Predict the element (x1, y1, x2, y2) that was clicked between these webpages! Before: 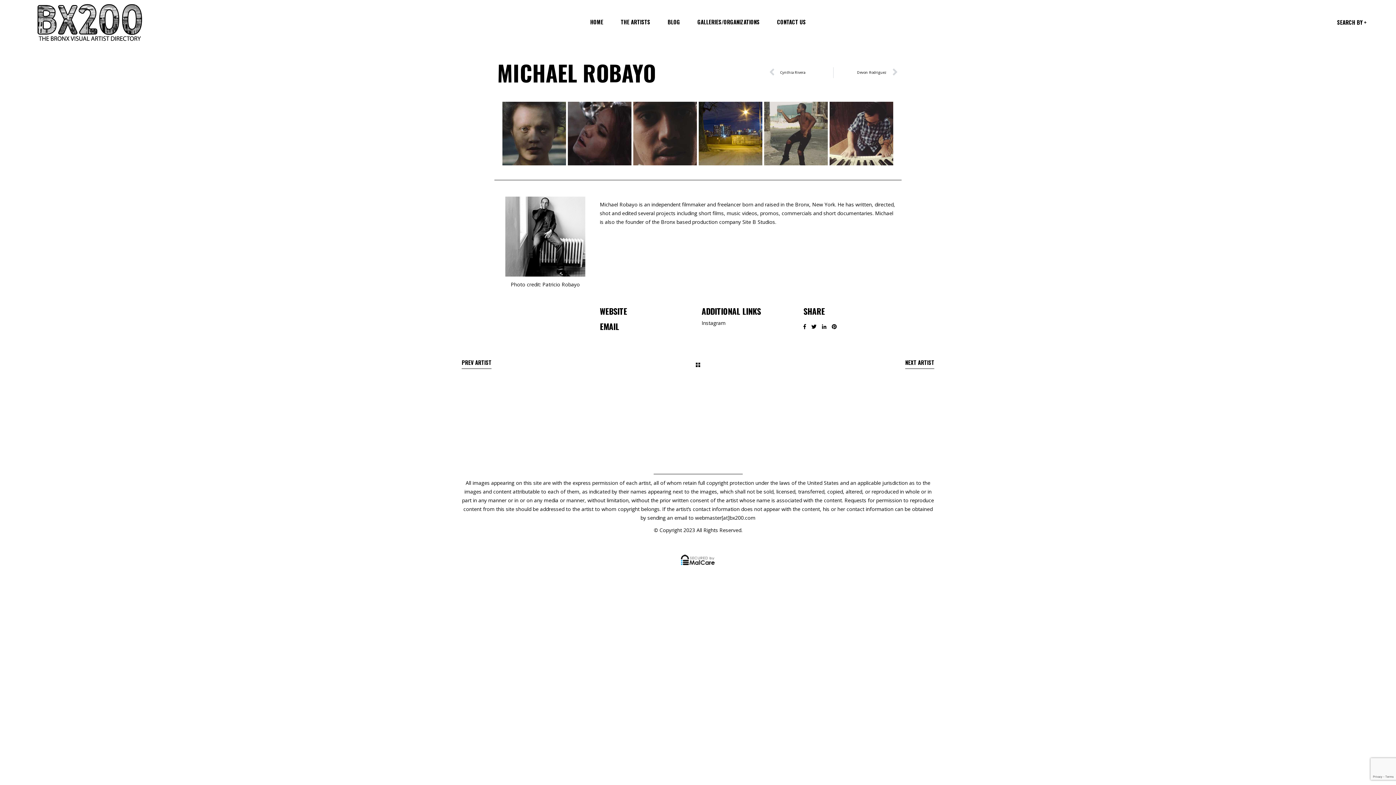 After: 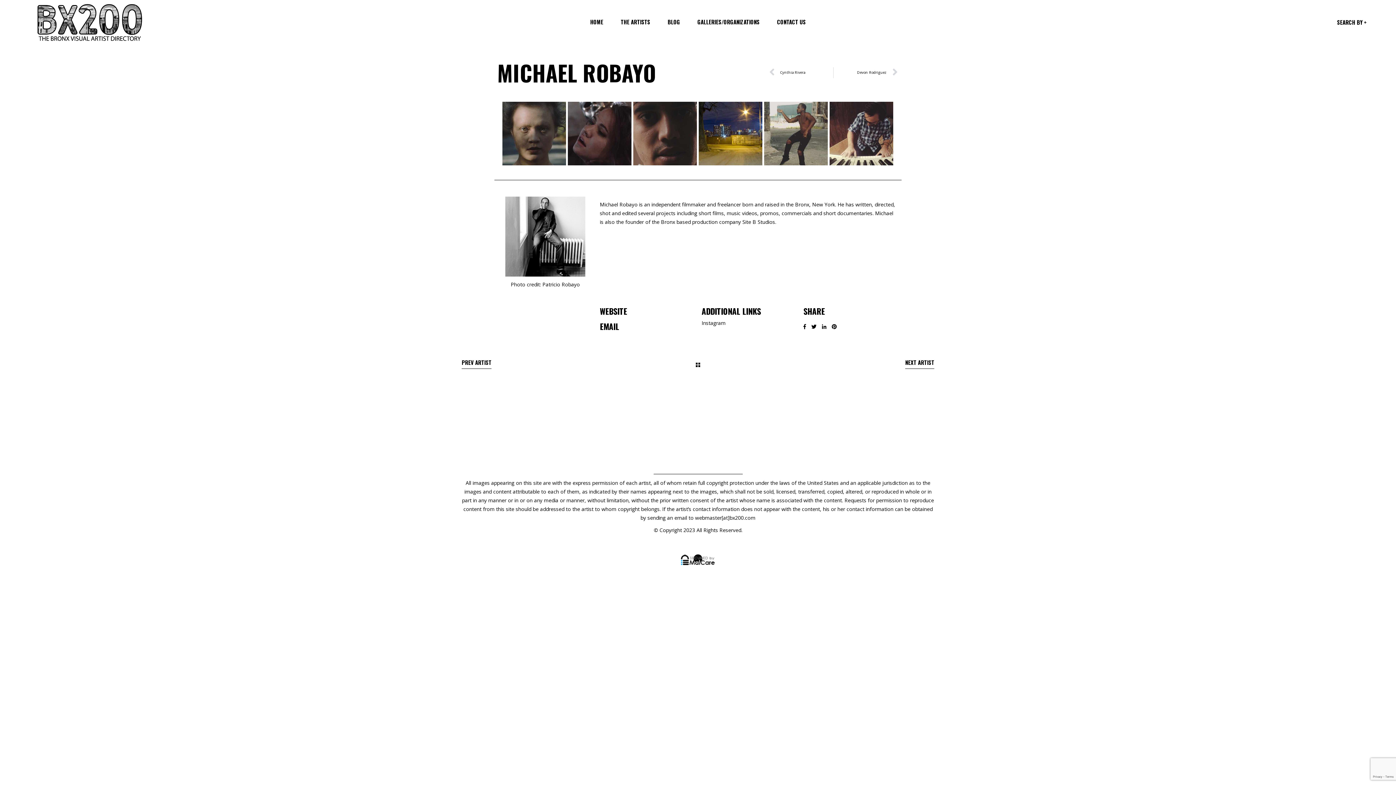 Action: bbox: (680, 561, 716, 568)